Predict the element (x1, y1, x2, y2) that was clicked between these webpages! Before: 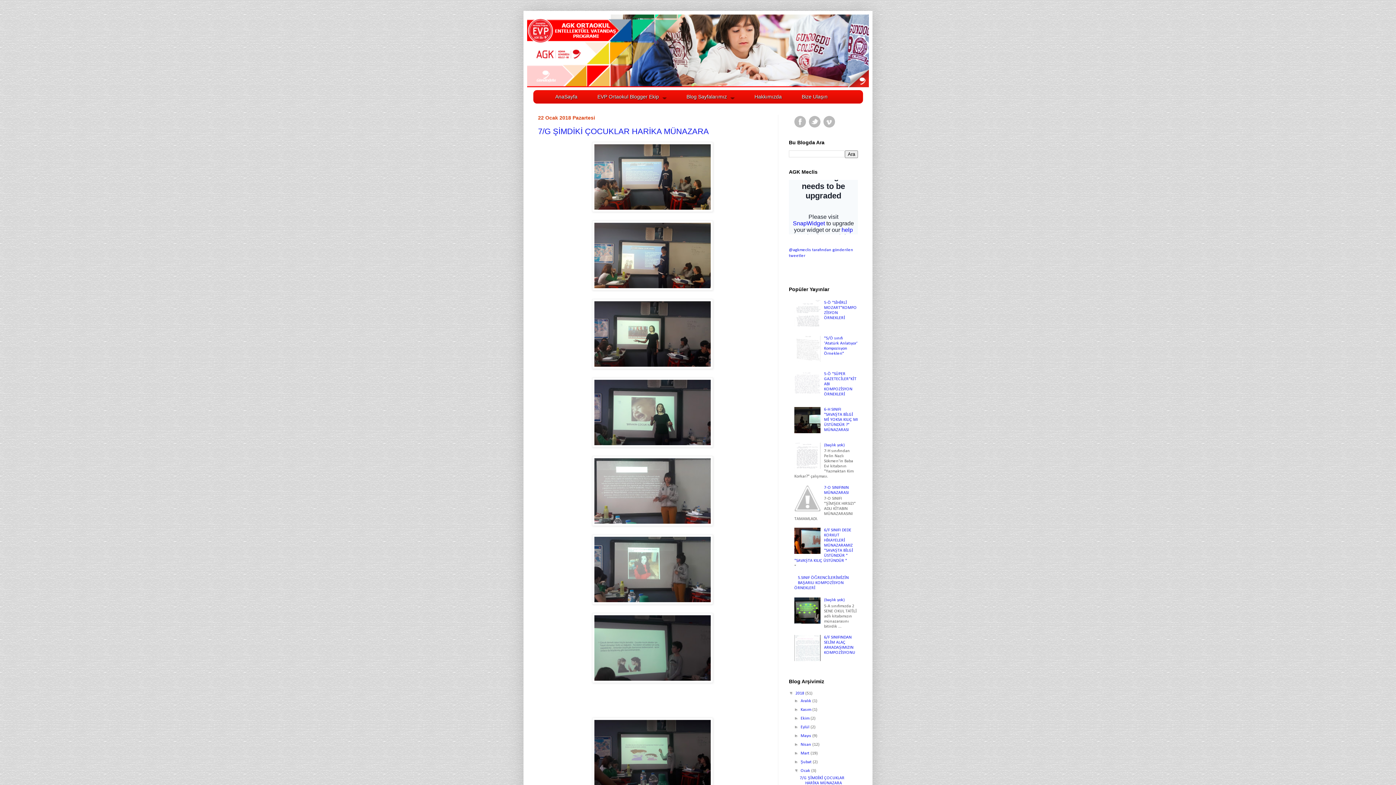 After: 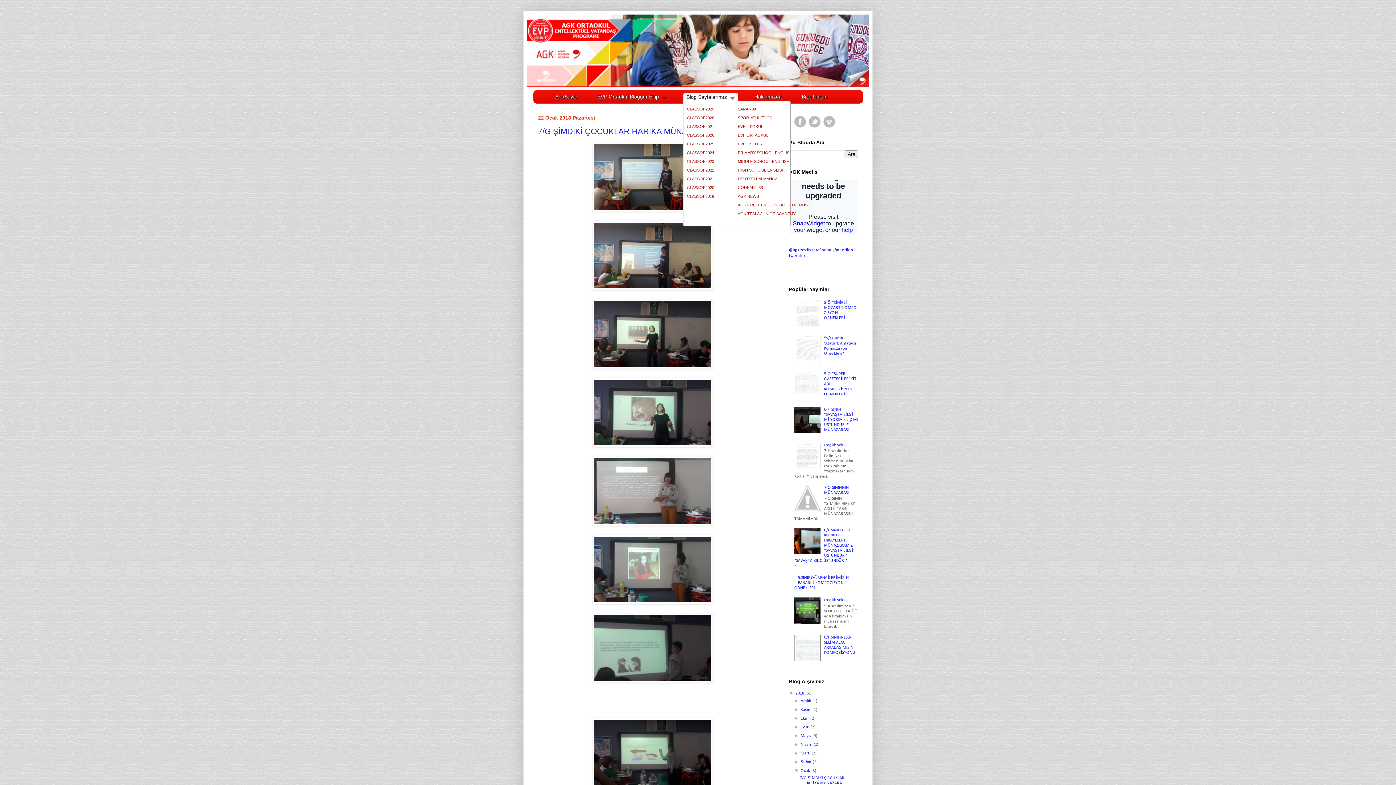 Action: bbox: (686, 94, 734, 99) label: Blog Sayfalarımız